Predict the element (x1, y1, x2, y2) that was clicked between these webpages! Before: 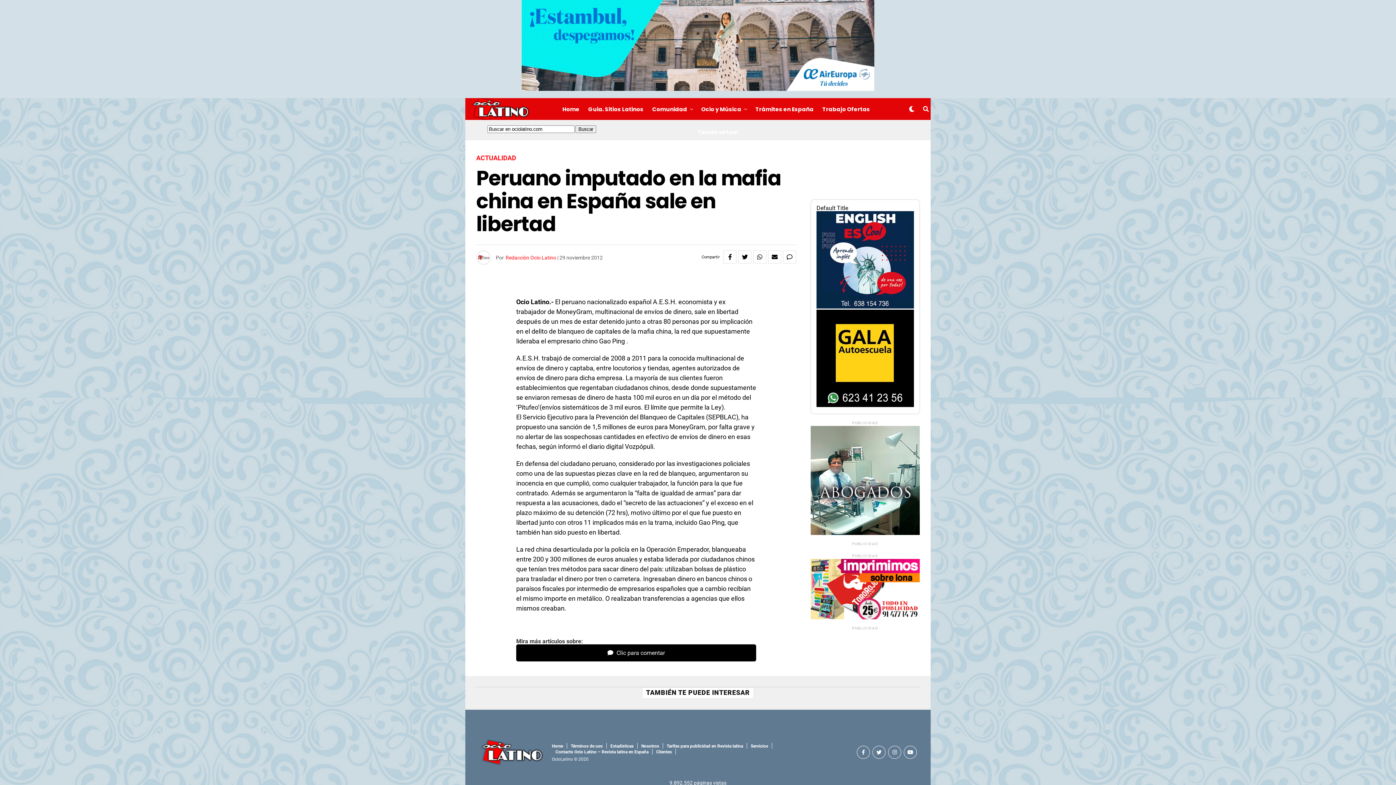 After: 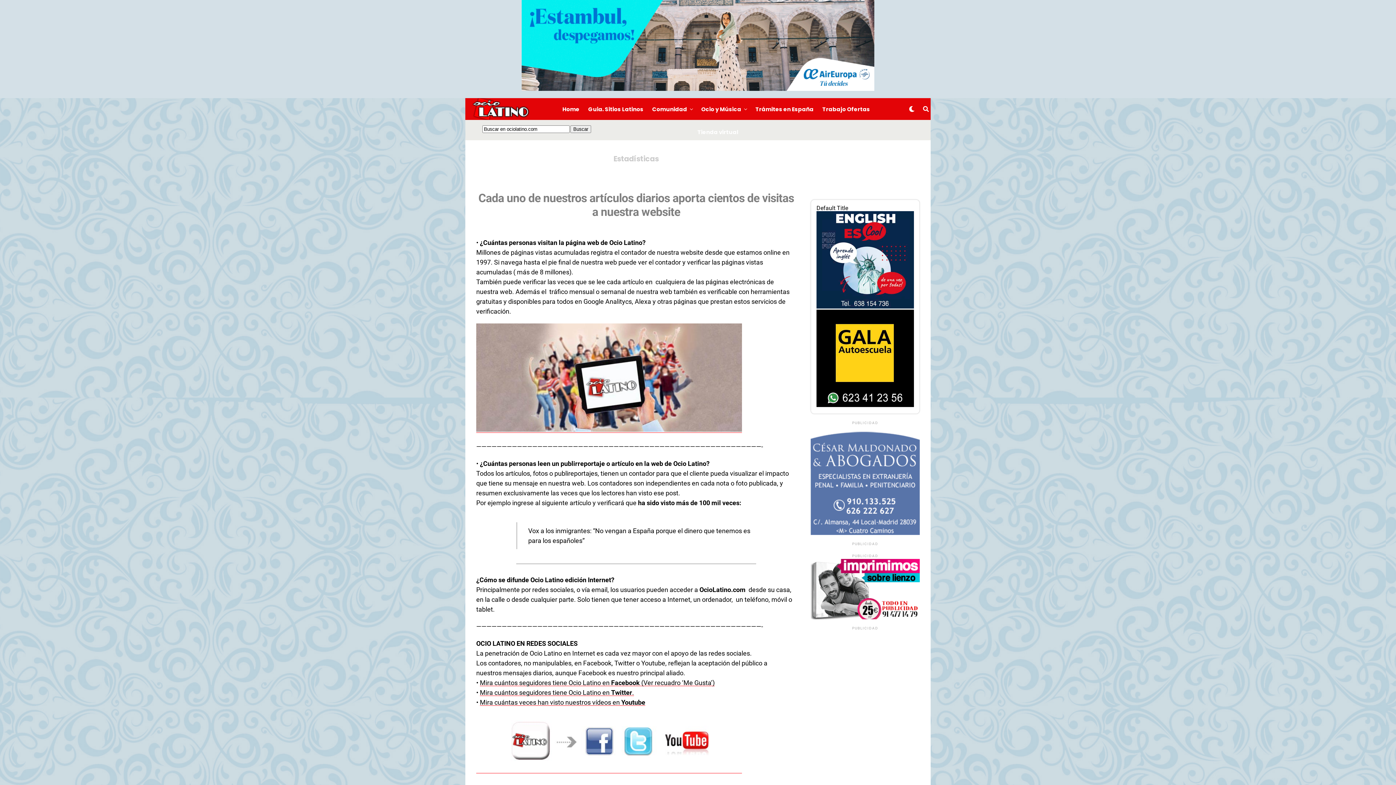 Action: bbox: (610, 743, 633, 748) label: Estadísticas